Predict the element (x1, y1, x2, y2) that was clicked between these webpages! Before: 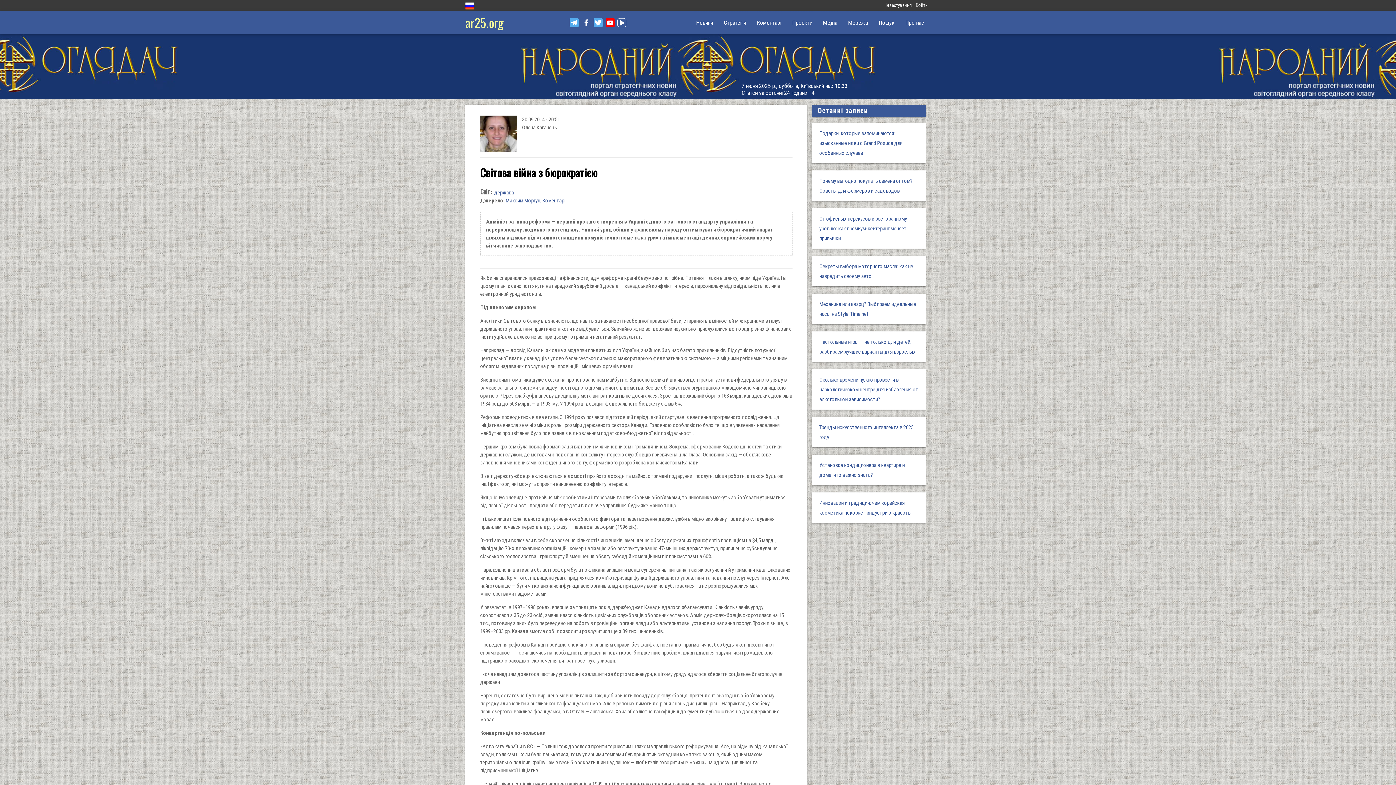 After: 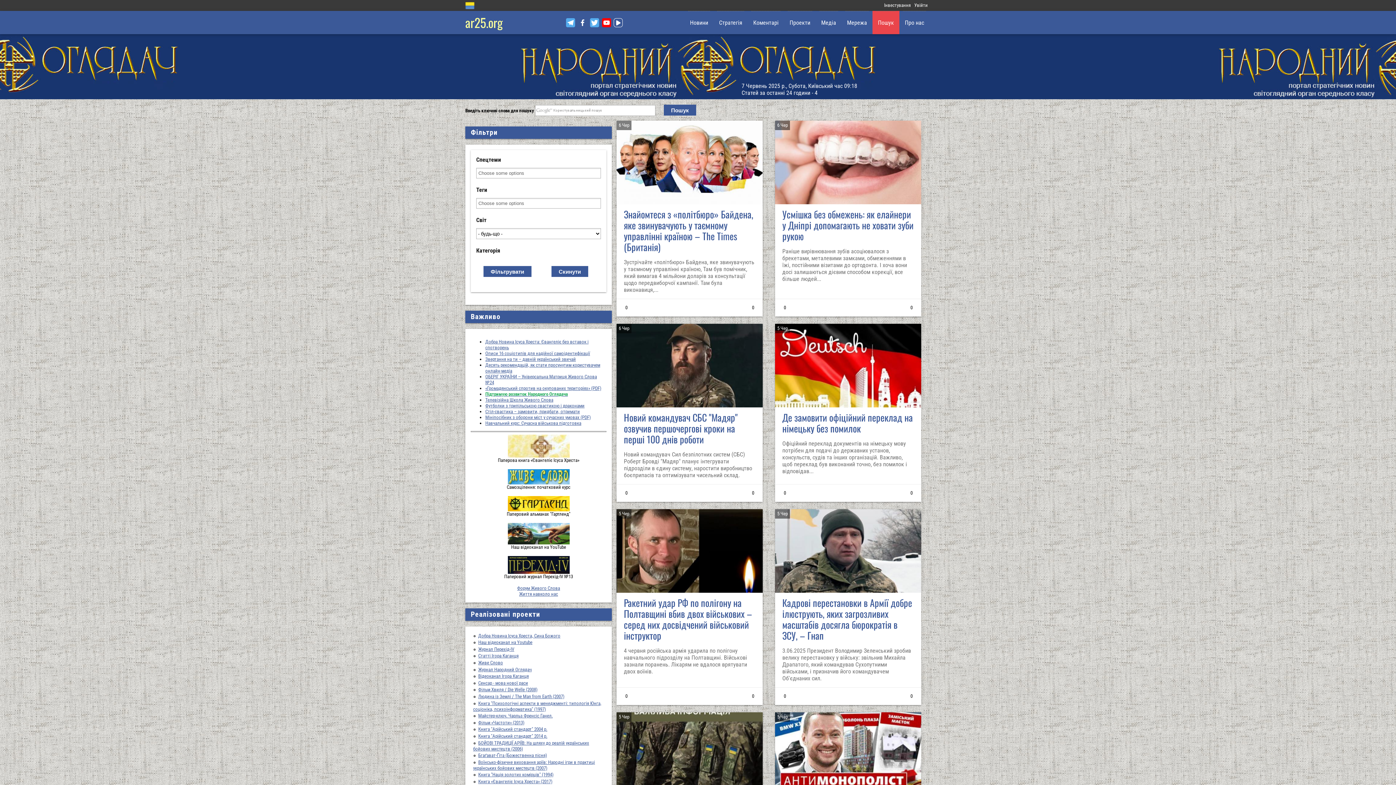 Action: label: Пошук bbox: (873, 10, 900, 34)